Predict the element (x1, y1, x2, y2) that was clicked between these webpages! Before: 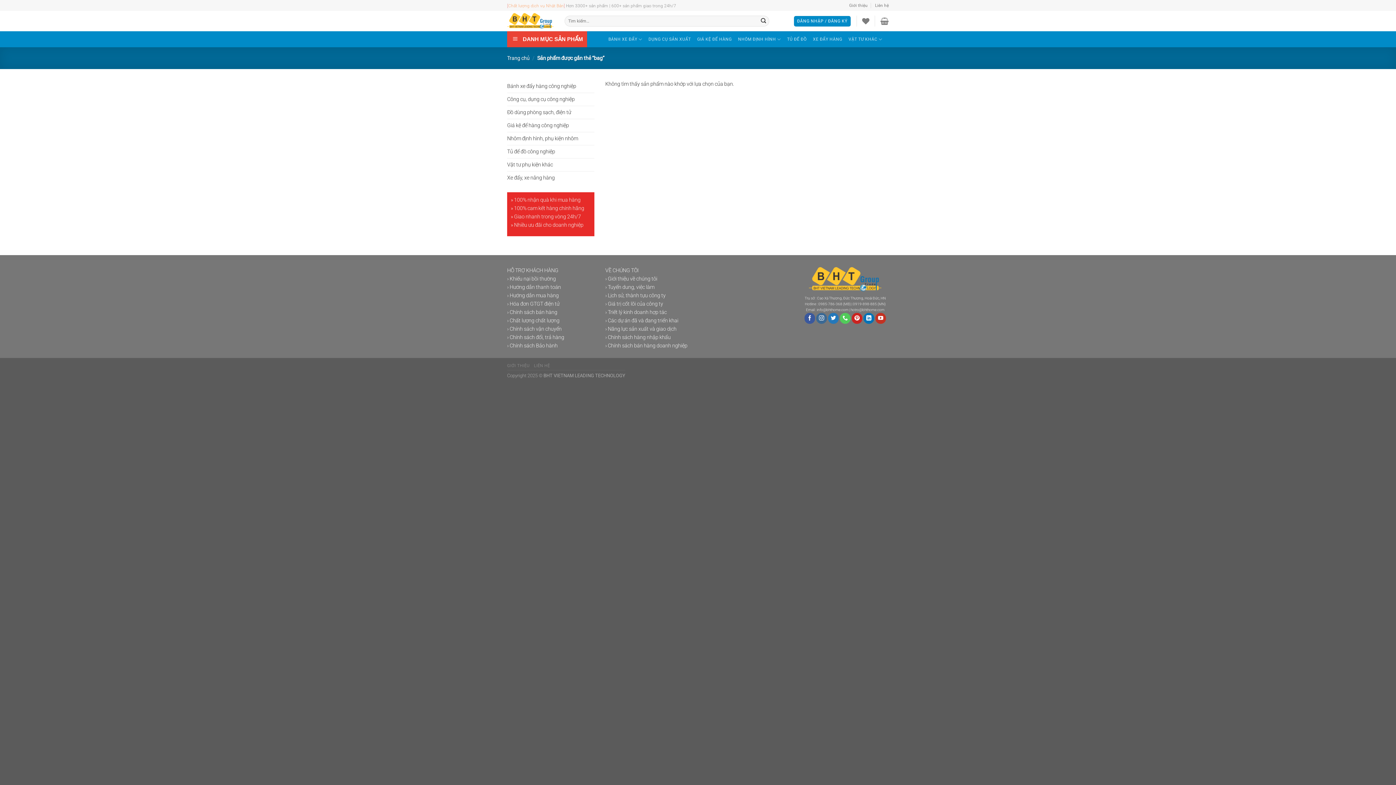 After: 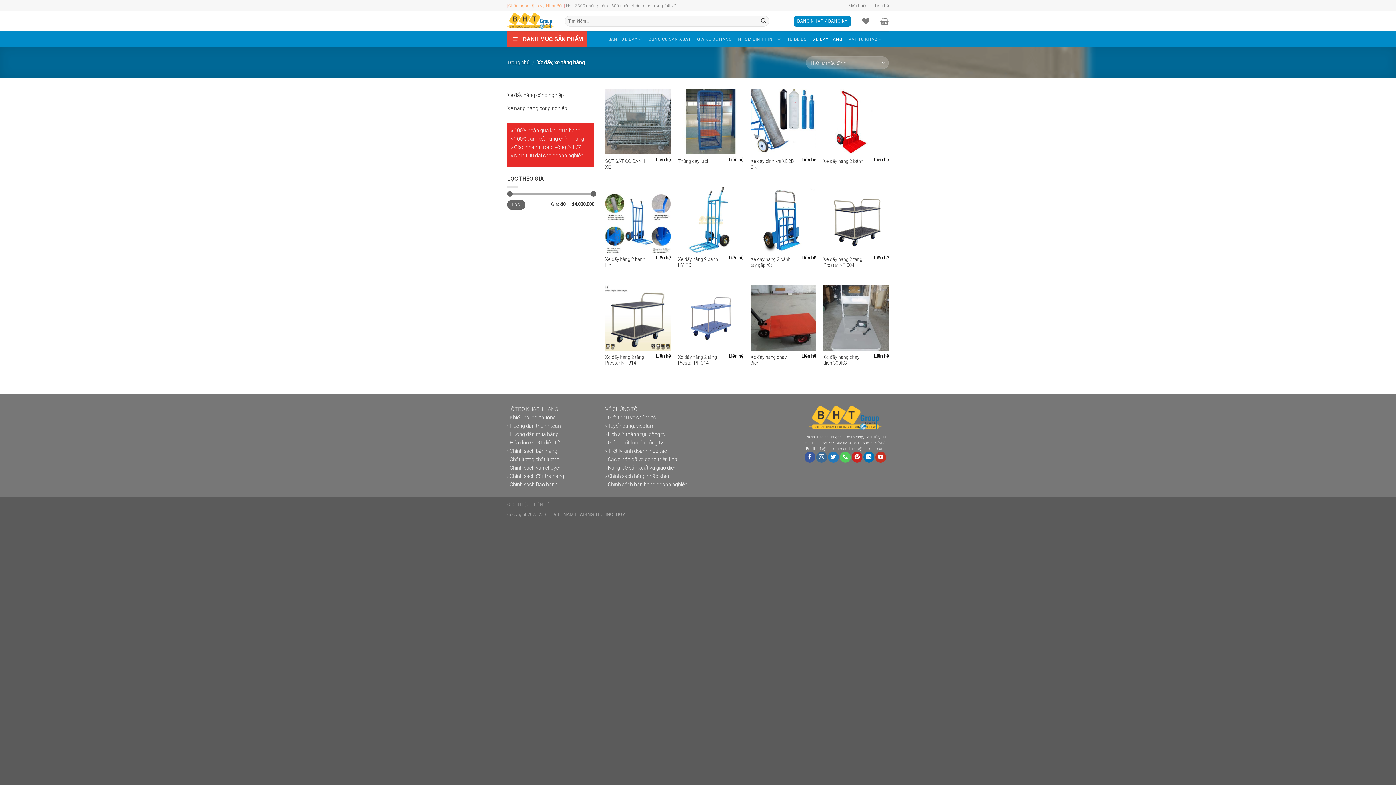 Action: label: Xe đẩy, xe nâng hàng bbox: (507, 171, 554, 184)